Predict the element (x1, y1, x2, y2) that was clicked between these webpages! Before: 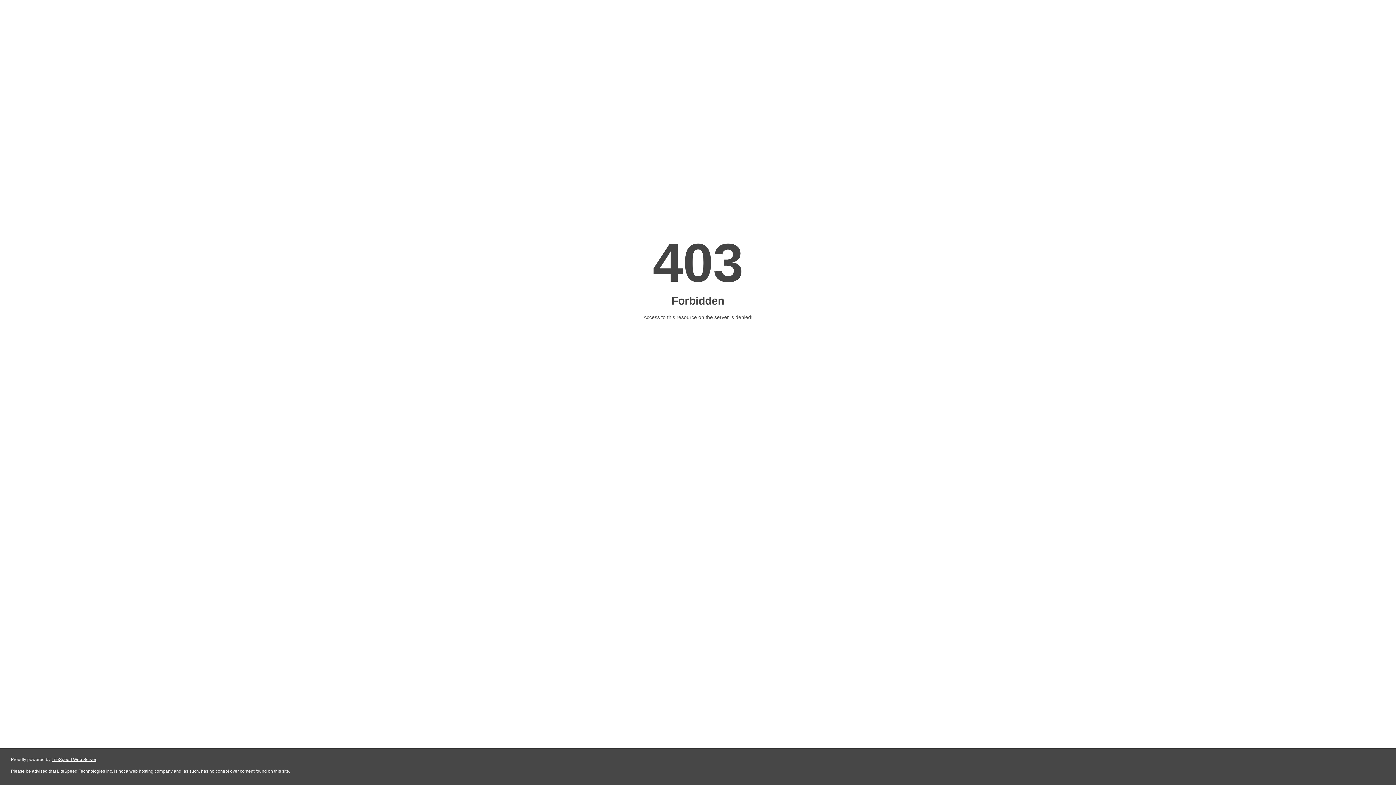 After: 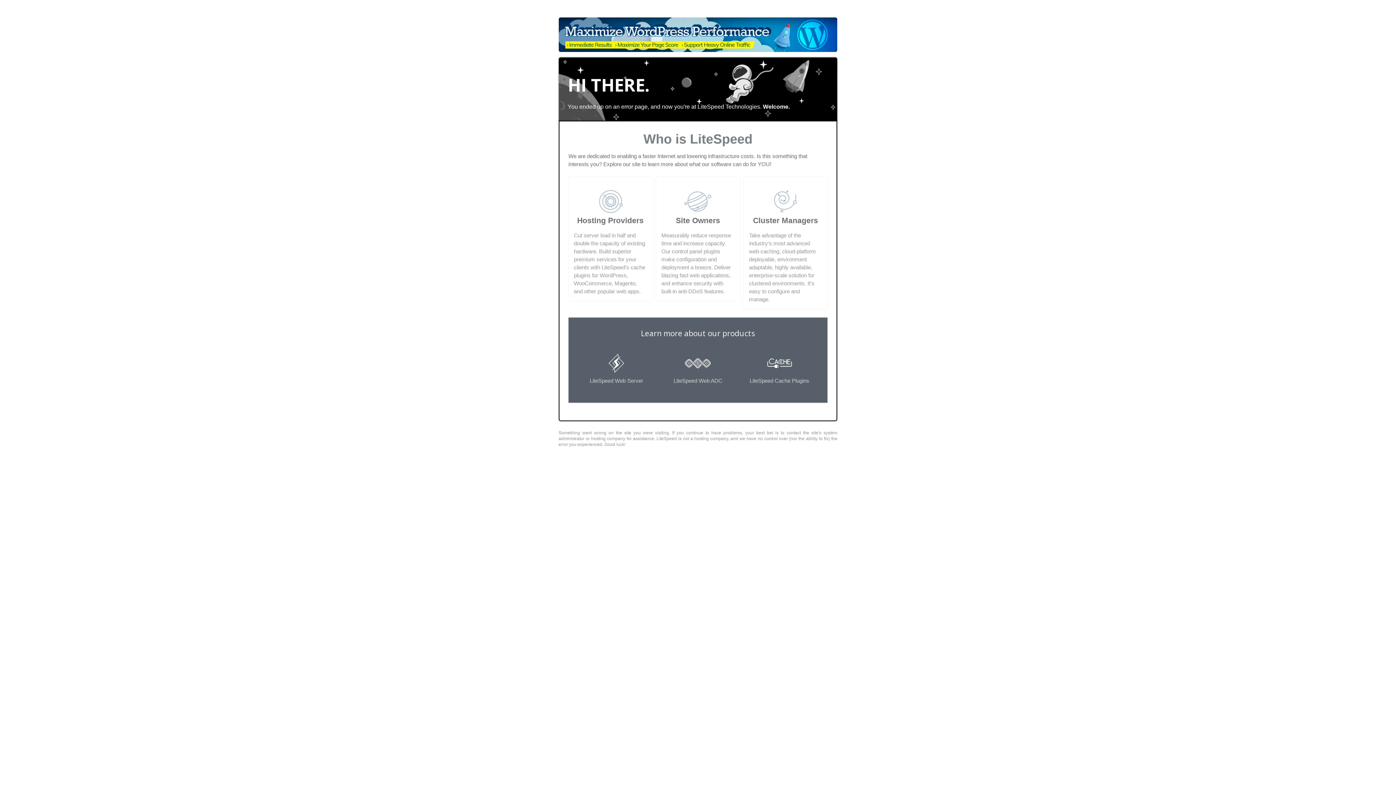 Action: label: LiteSpeed Web Server bbox: (51, 757, 96, 762)